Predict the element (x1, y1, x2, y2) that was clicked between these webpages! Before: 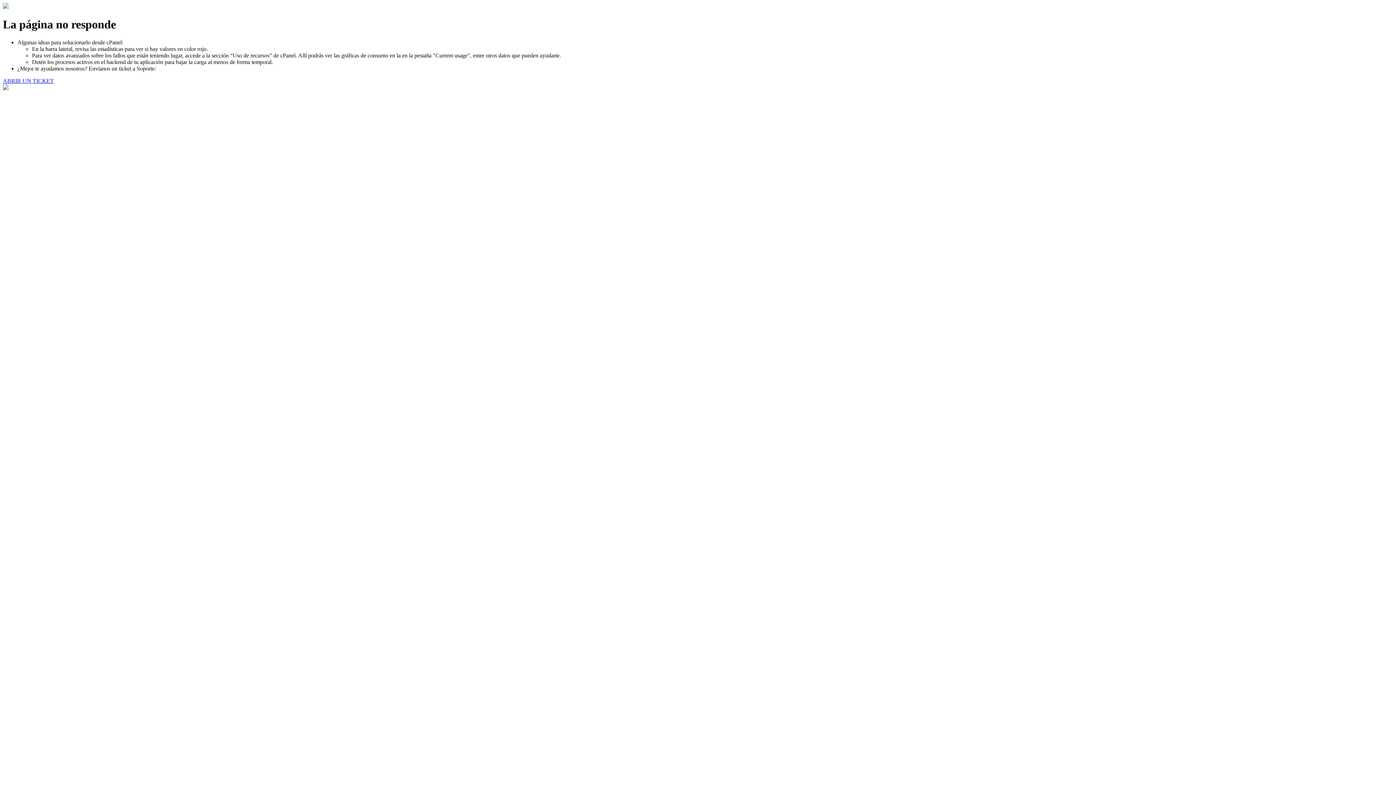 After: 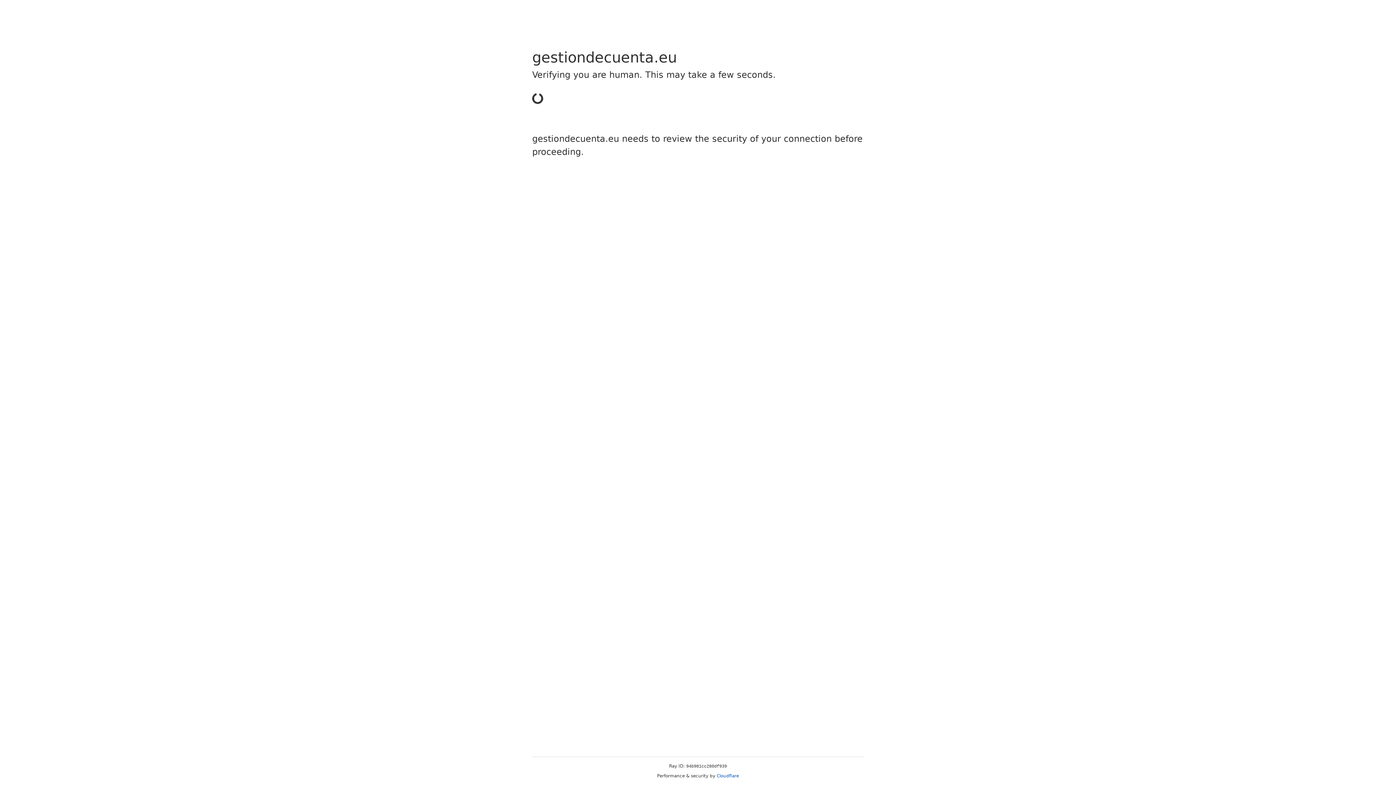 Action: bbox: (2, 77, 53, 83) label: ABRIR UN TICKET